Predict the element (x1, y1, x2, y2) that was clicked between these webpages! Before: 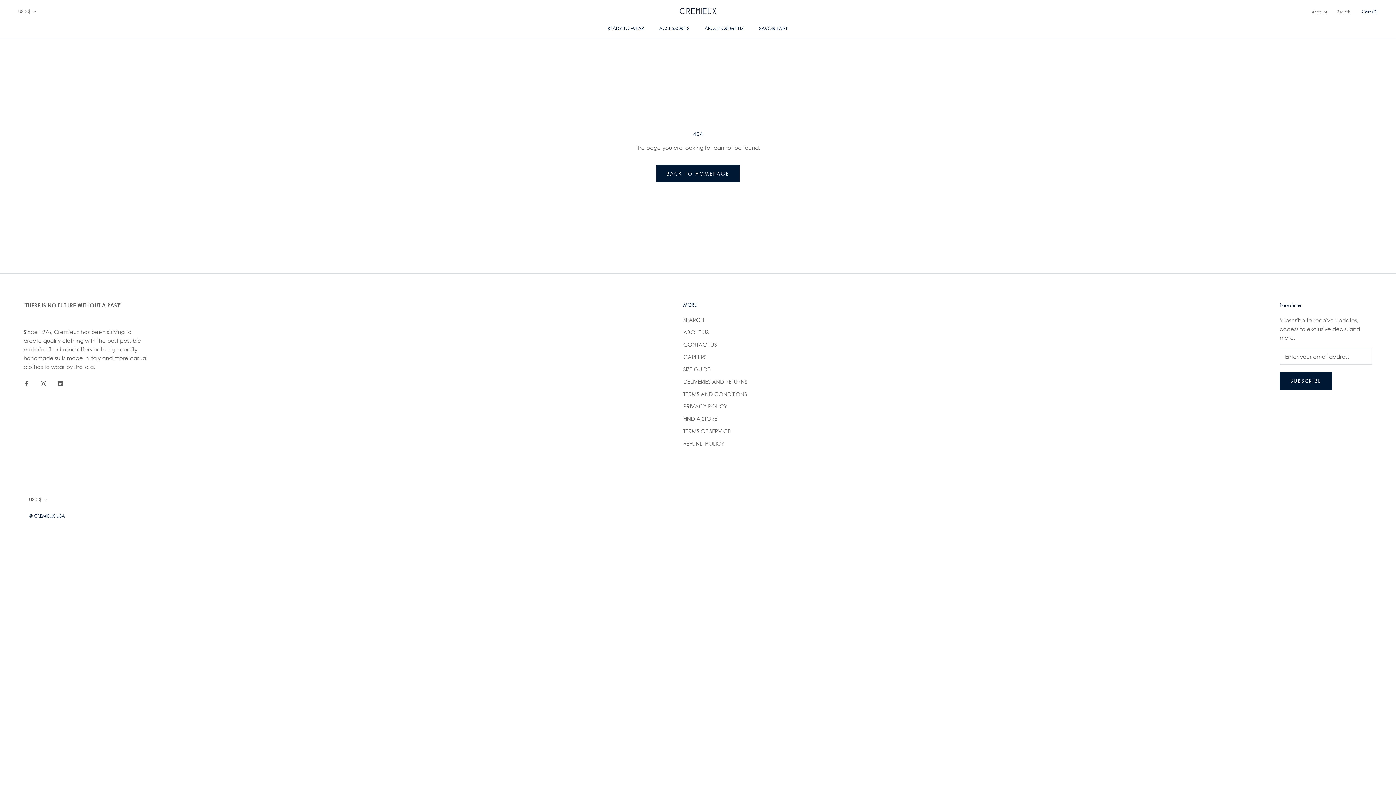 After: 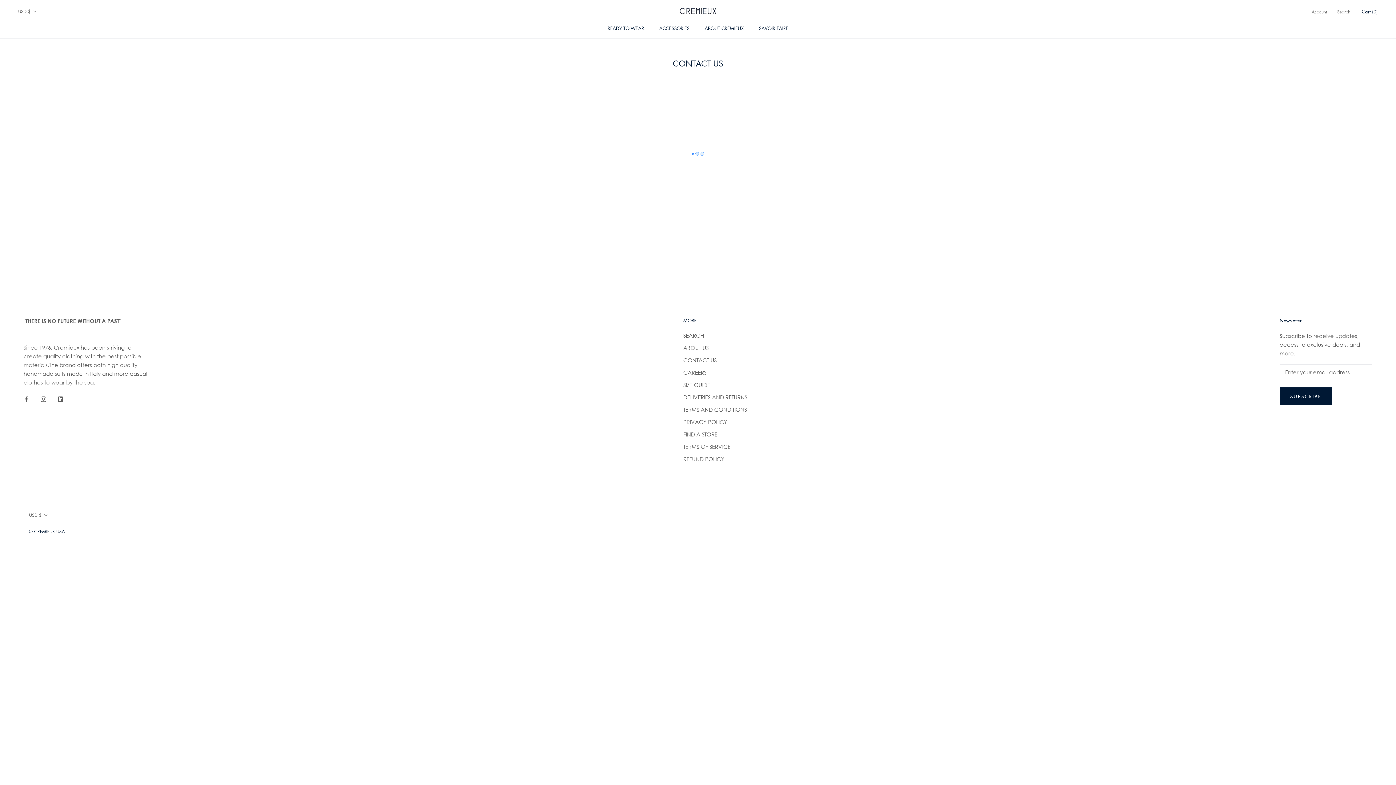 Action: bbox: (683, 340, 747, 348) label: CONTACT US